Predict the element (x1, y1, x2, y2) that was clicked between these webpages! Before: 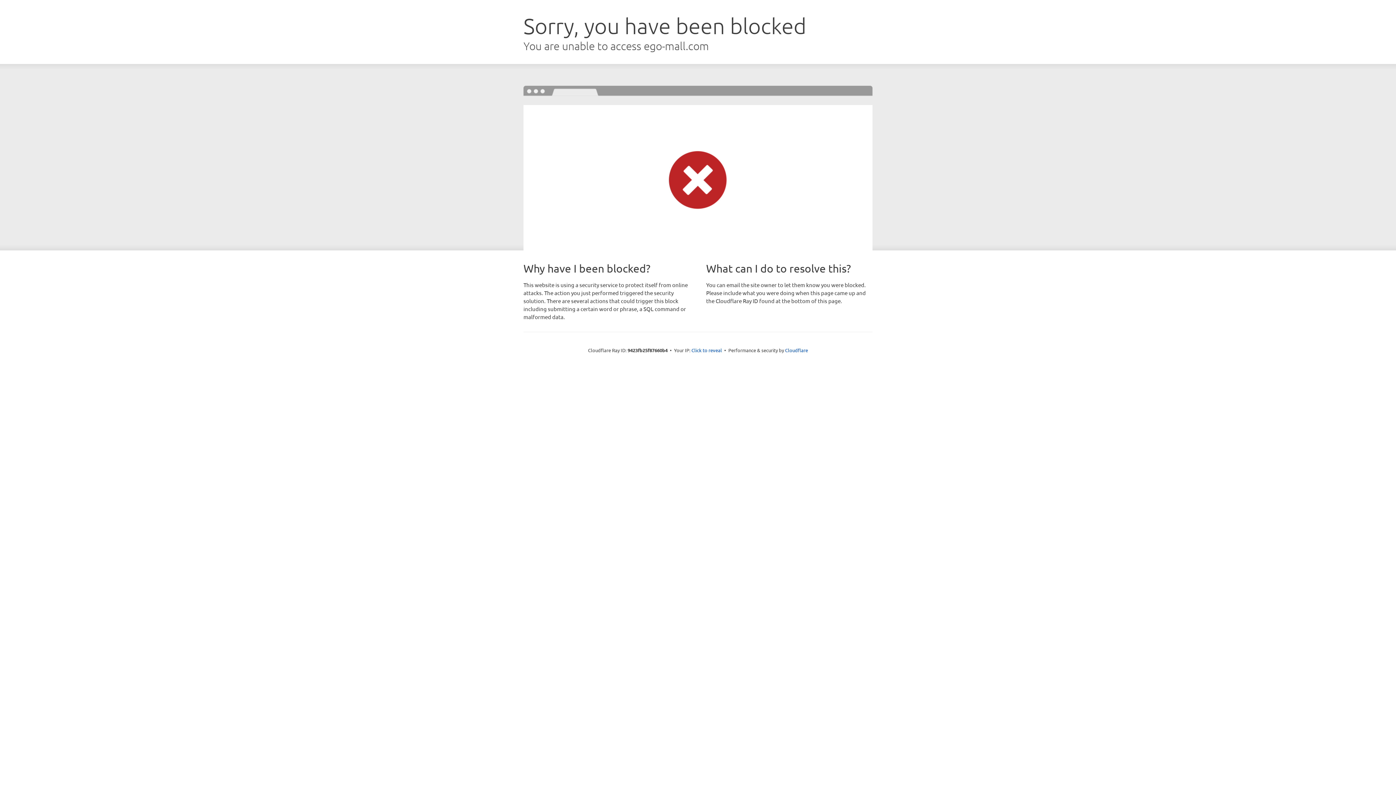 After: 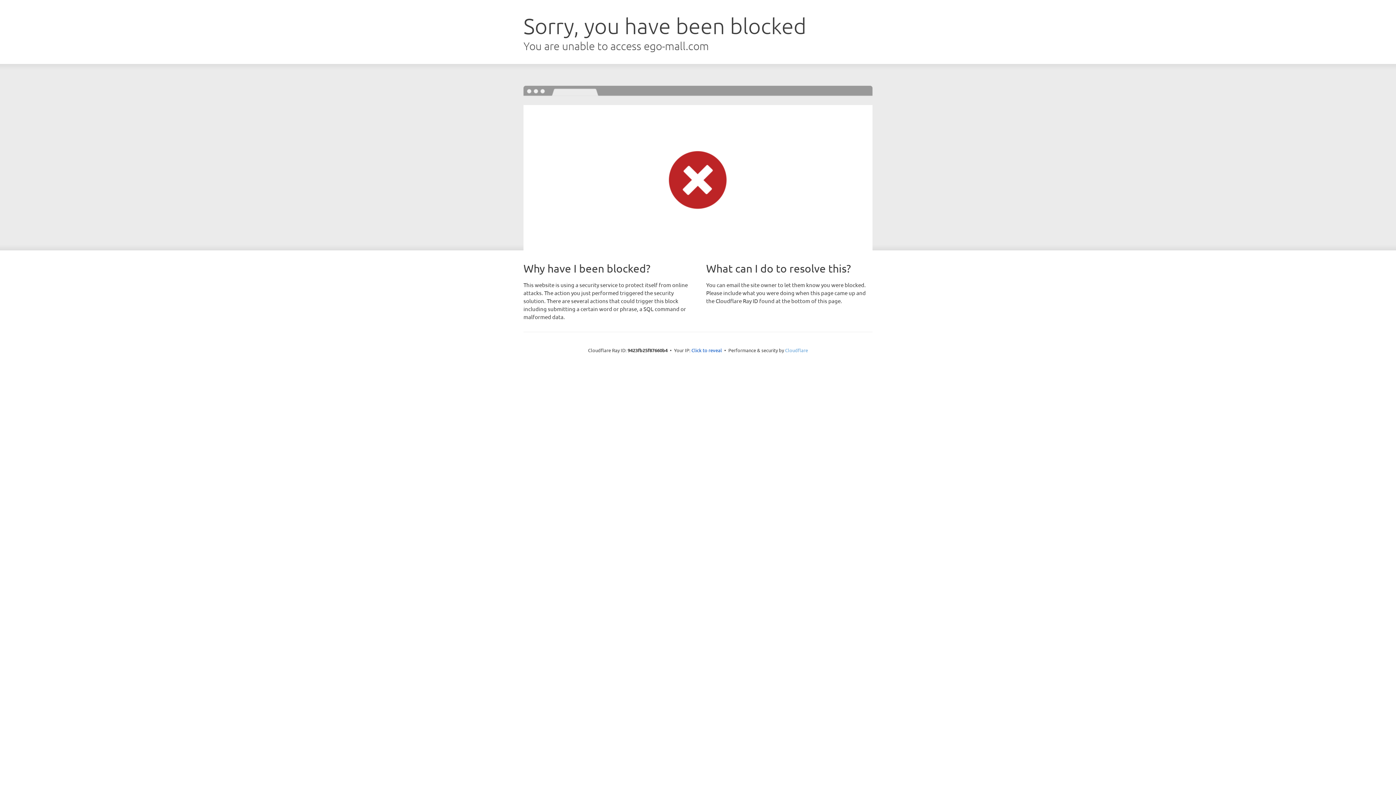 Action: label: Cloudflare bbox: (785, 347, 808, 353)